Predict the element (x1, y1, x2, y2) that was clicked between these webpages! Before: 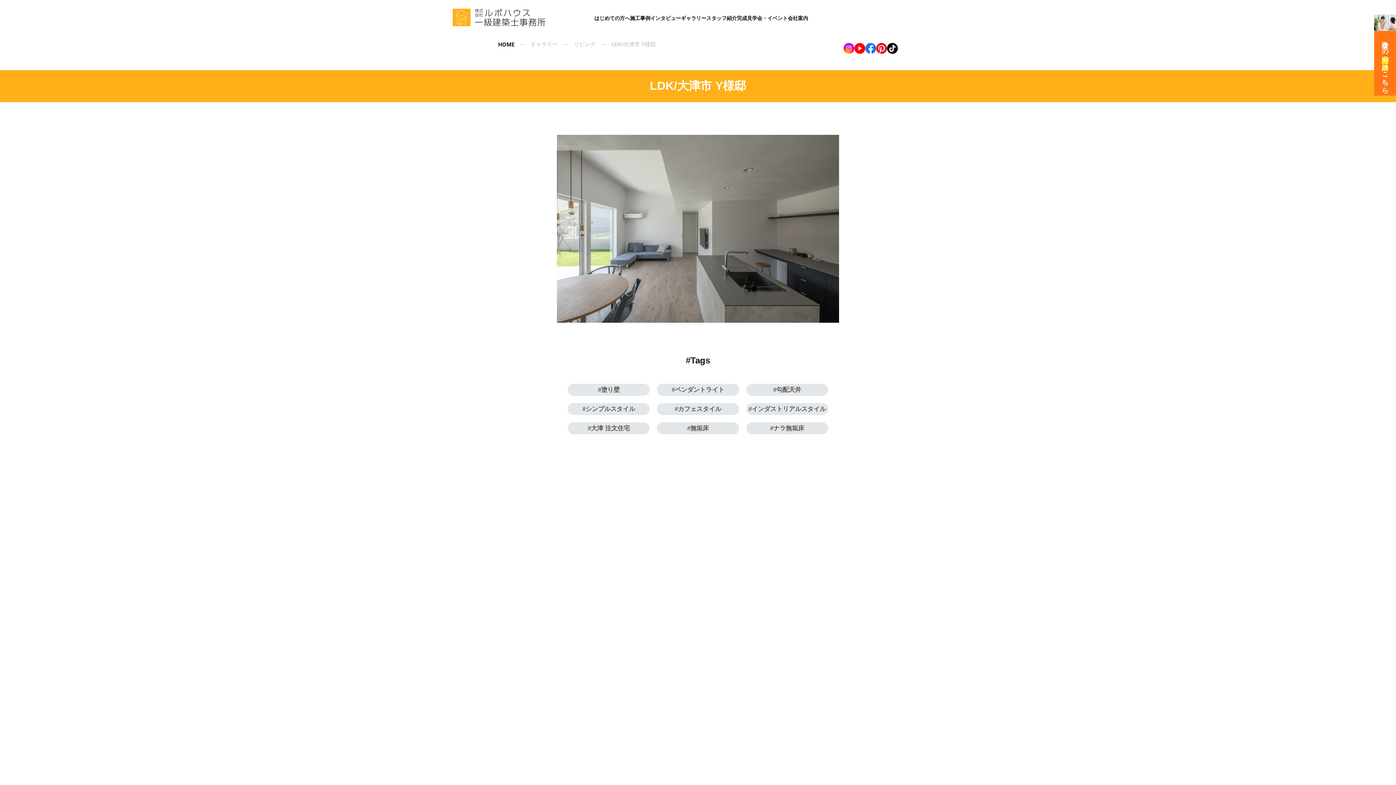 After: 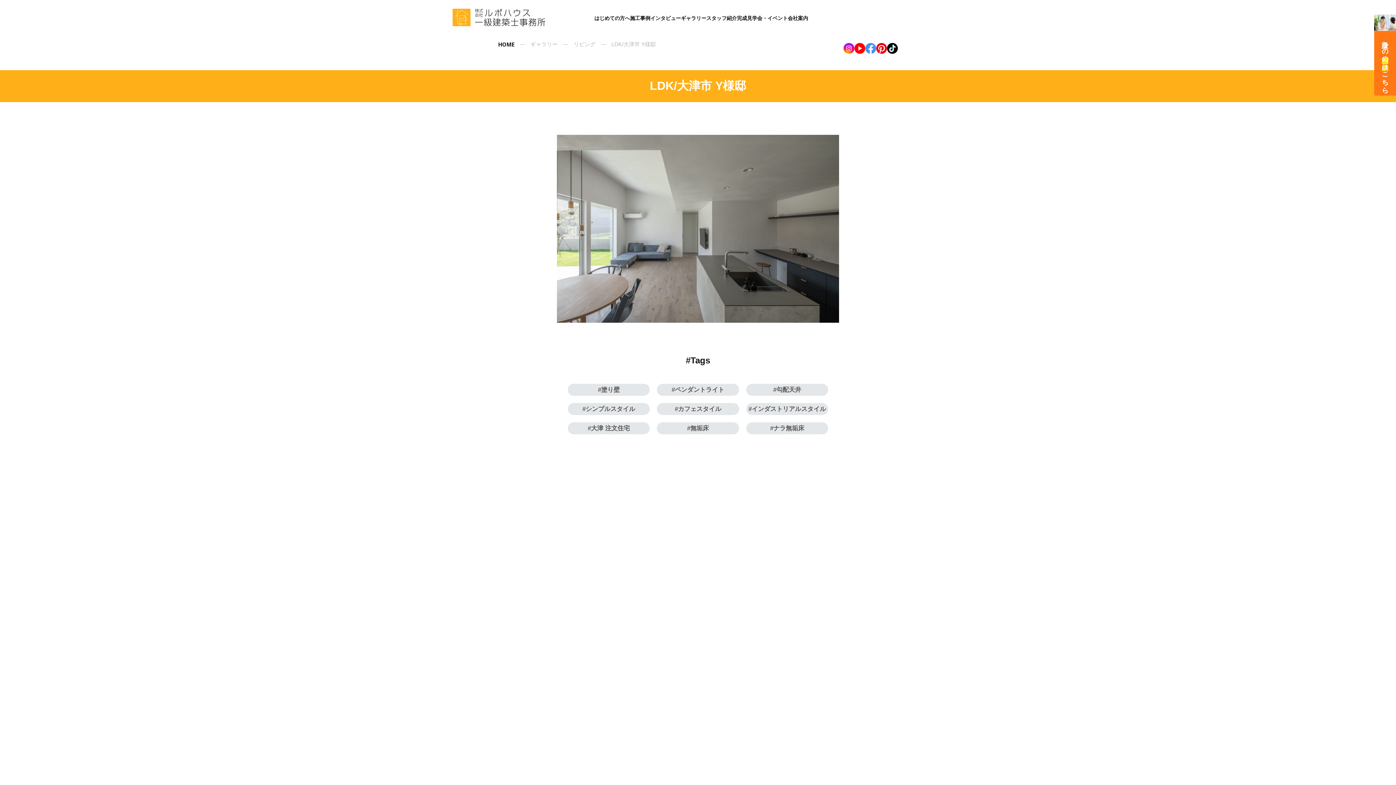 Action: bbox: (865, 42, 876, 53)